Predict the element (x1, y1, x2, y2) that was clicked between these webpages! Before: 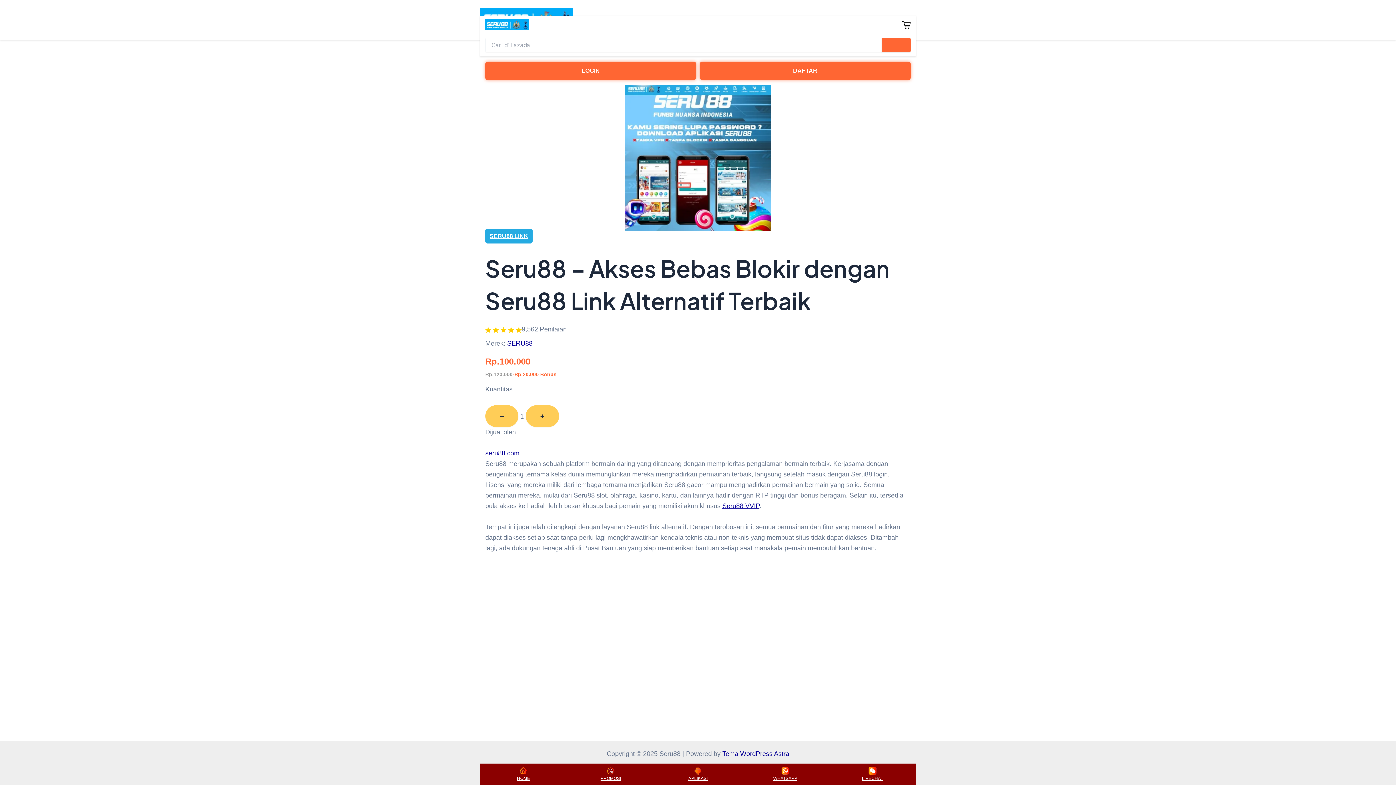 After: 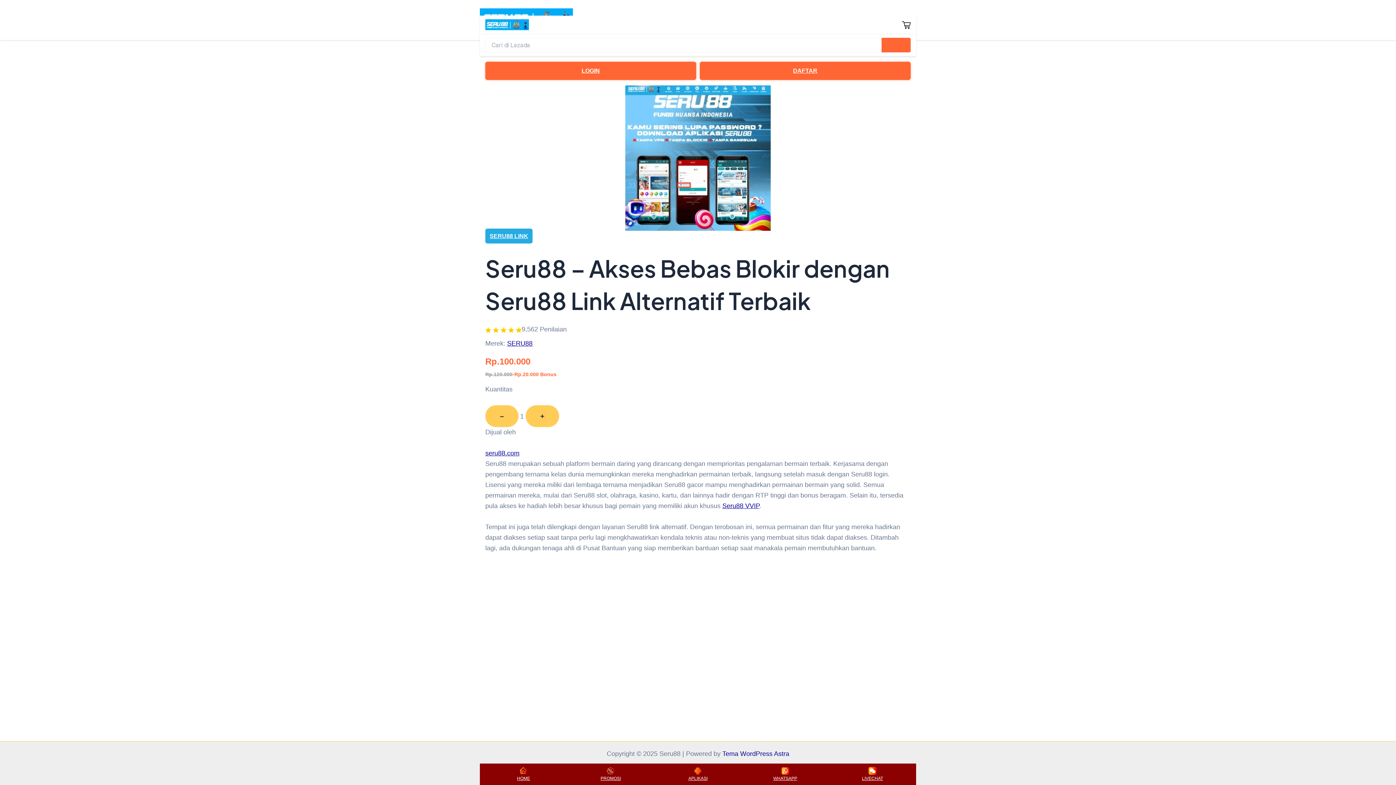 Action: bbox: (567, 766, 654, 782) label: PROMOSI